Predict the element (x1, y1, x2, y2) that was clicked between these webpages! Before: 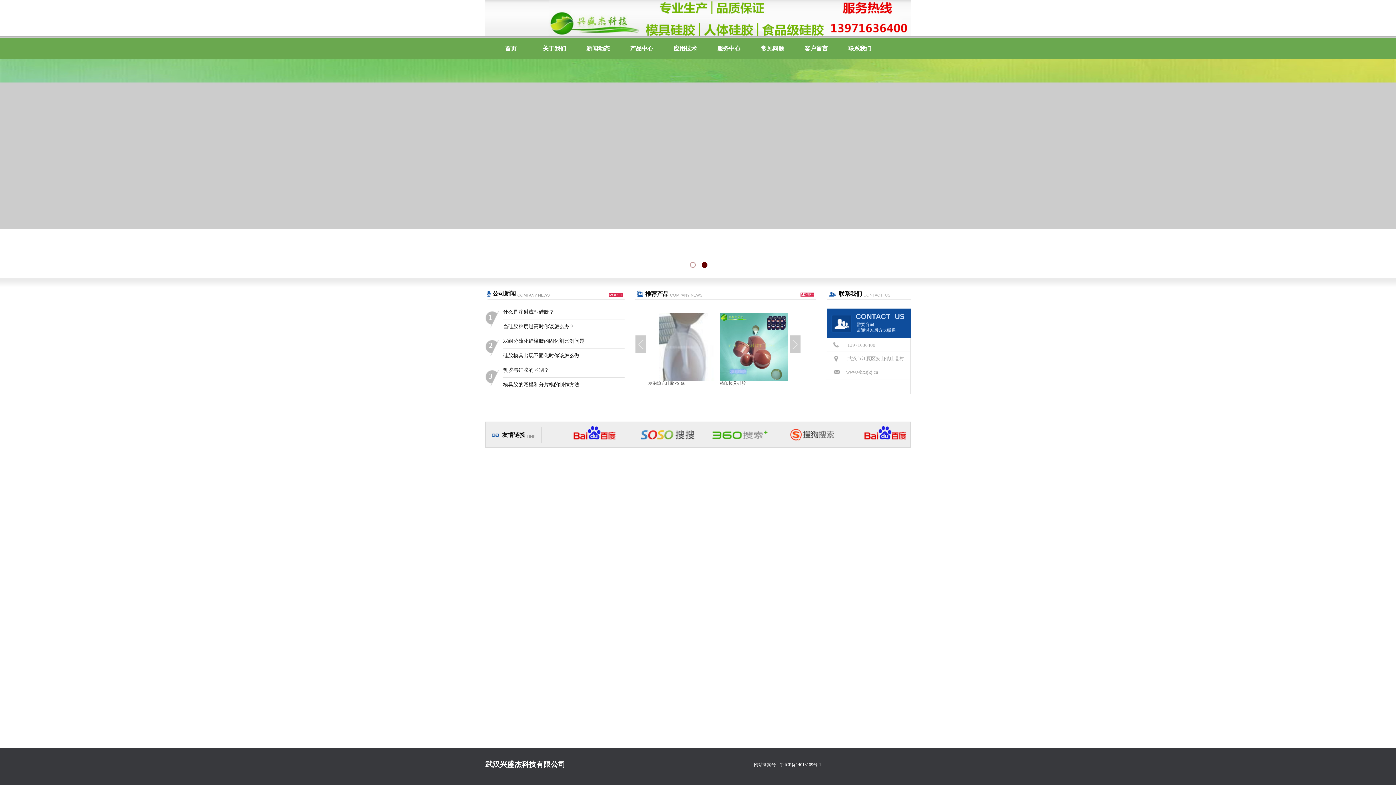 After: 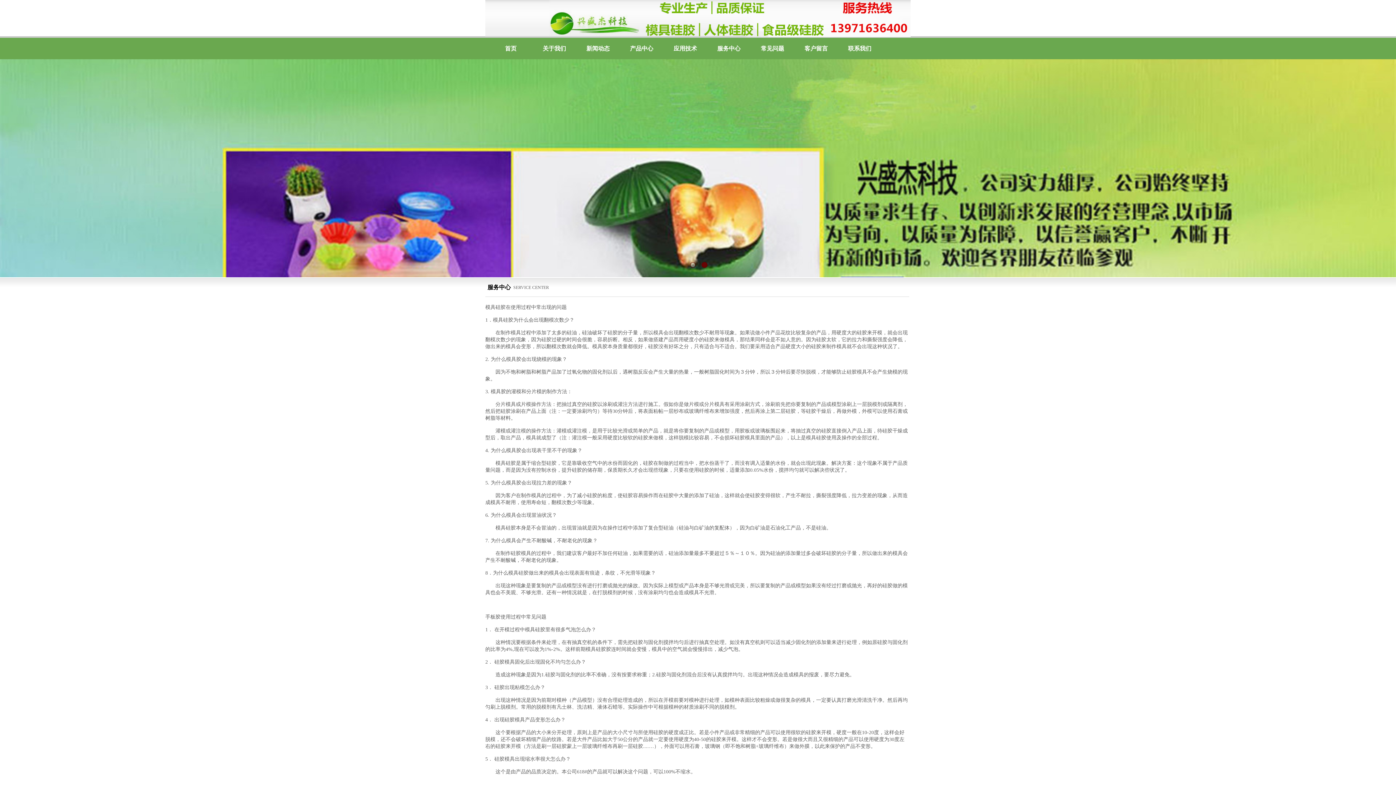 Action: label: 服务中心 bbox: (709, 37, 749, 59)